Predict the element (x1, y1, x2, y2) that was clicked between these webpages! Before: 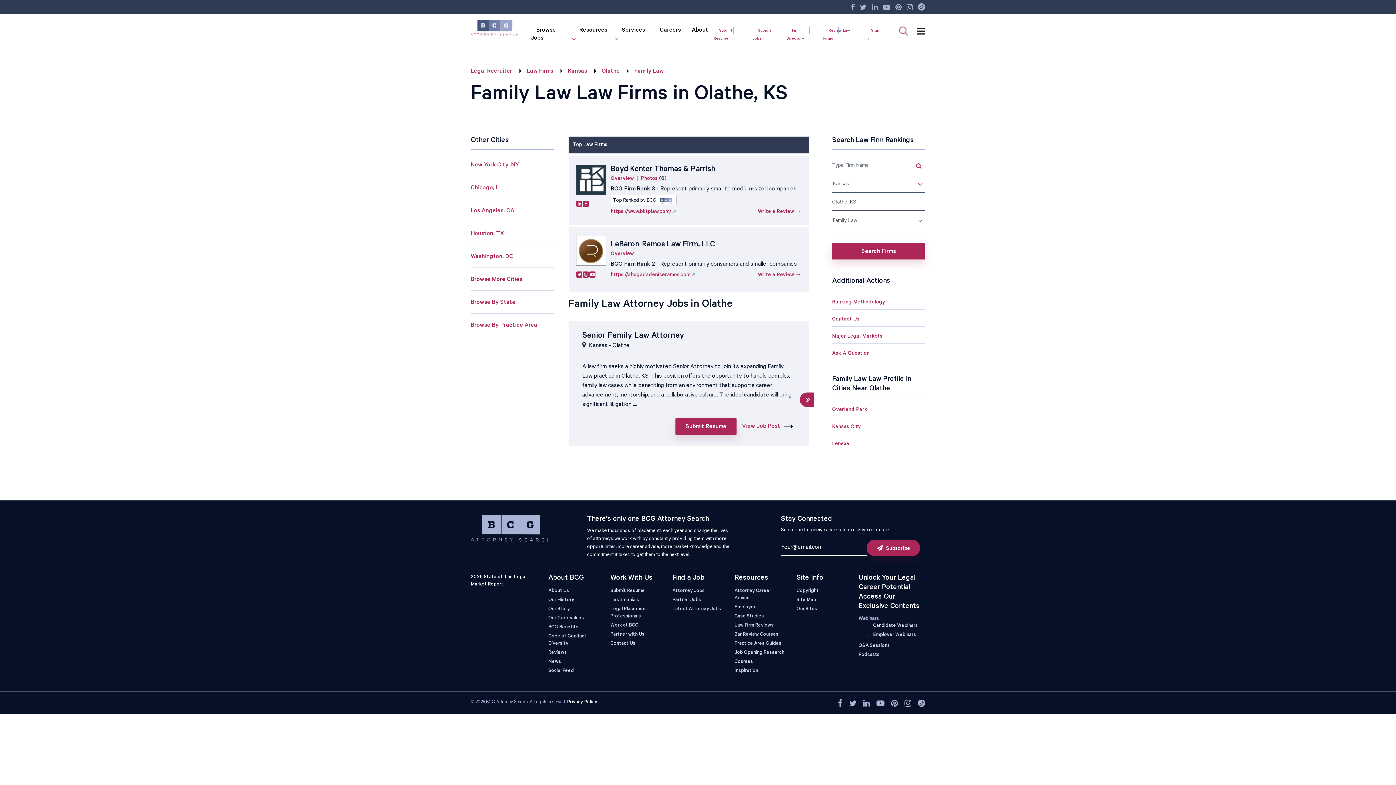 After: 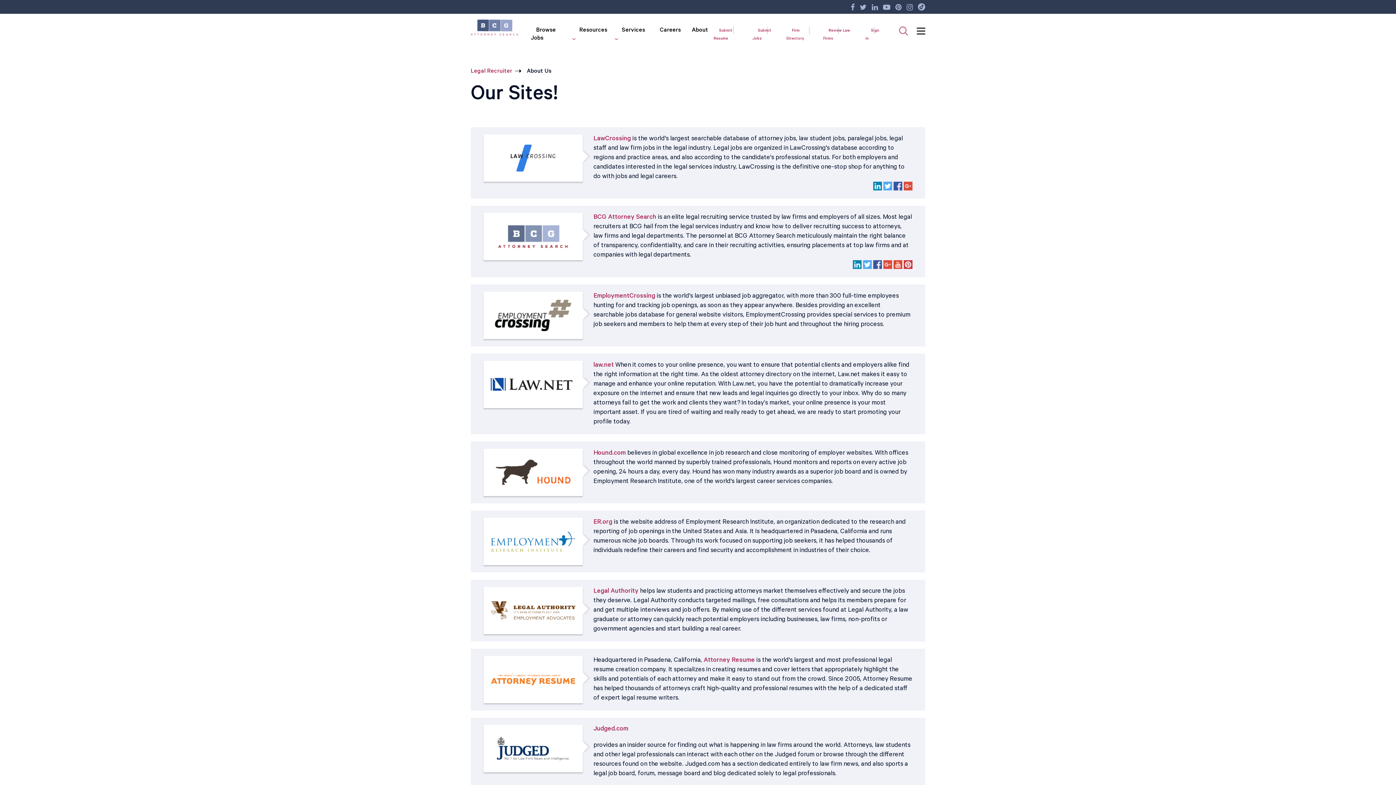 Action: bbox: (796, 606, 817, 612) label: Our Sites